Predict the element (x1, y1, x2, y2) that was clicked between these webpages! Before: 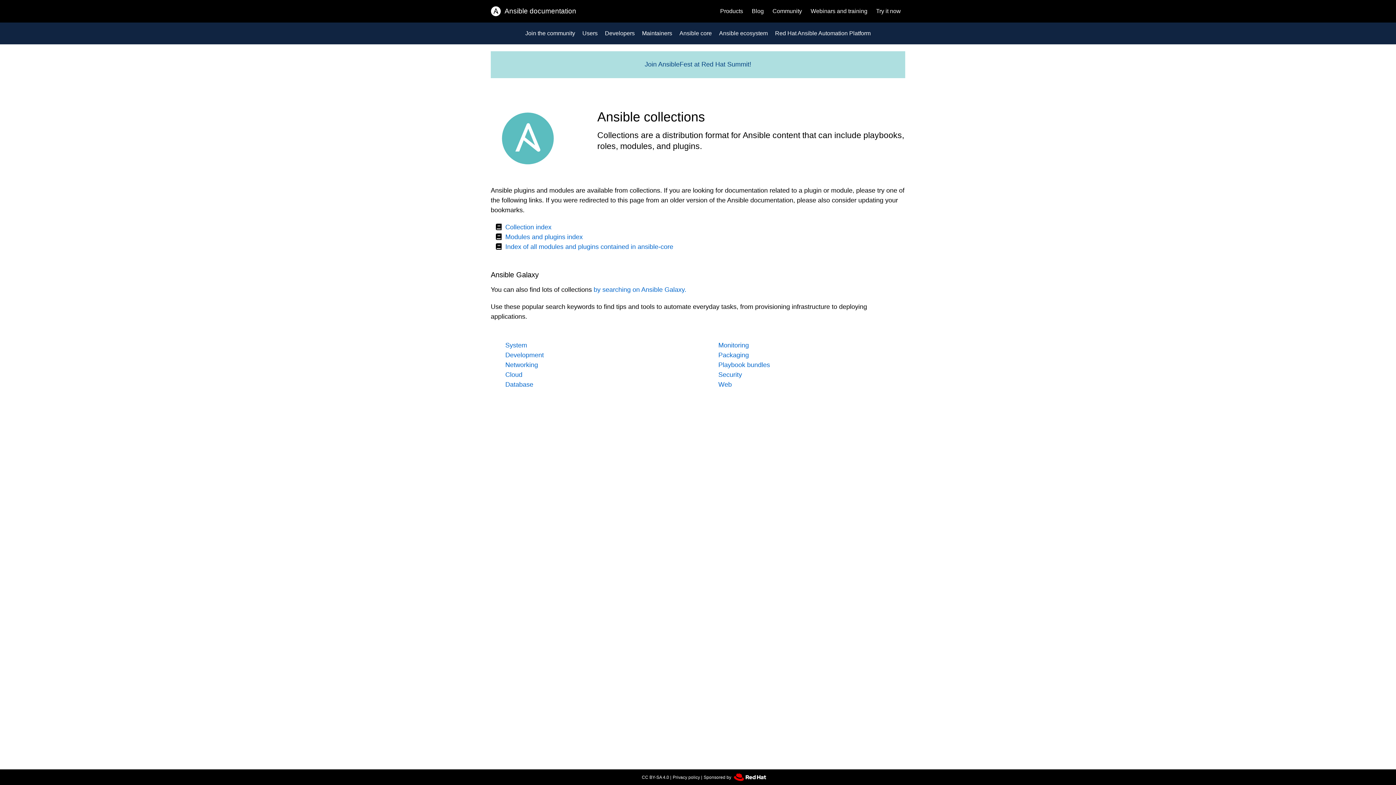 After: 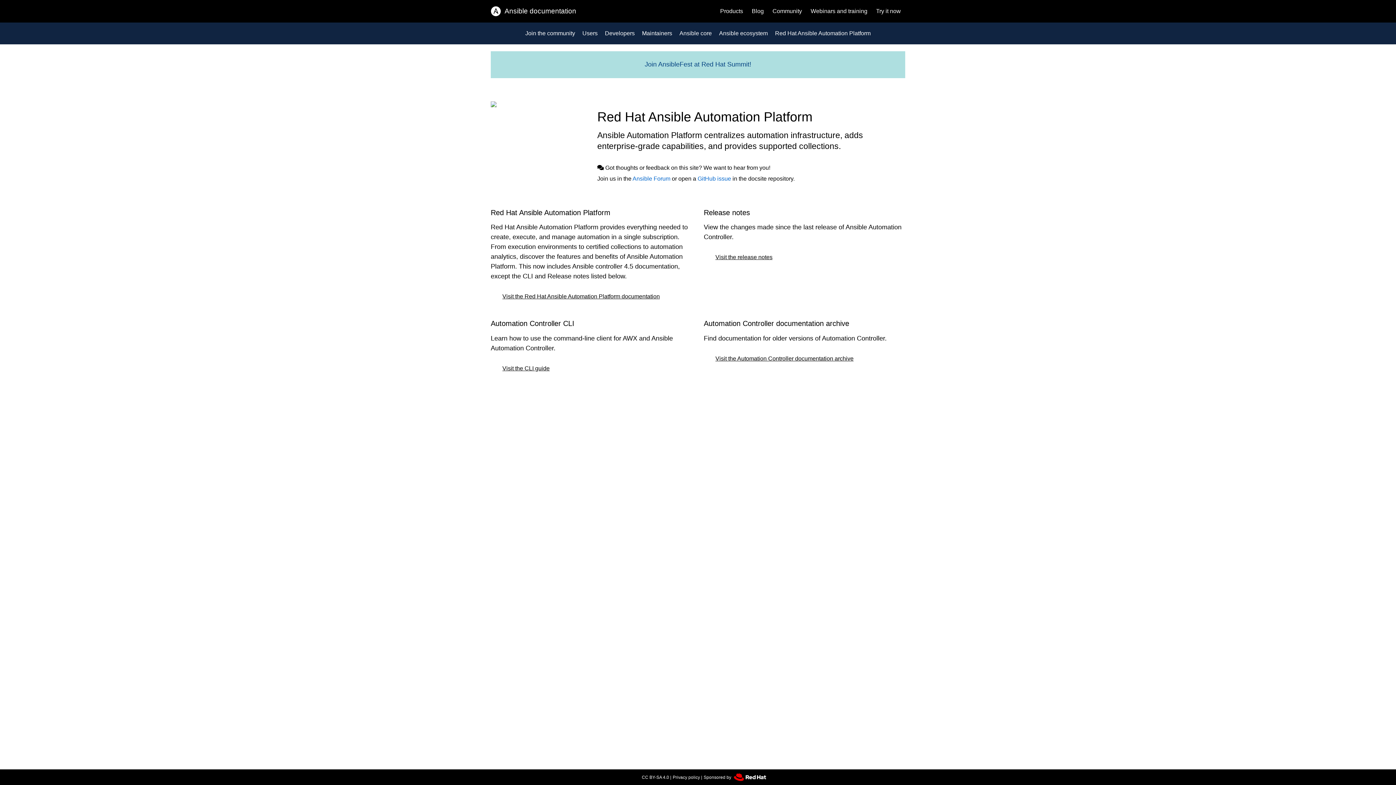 Action: label: Red Hat Ansible Automation Platform bbox: (772, 26, 873, 40)